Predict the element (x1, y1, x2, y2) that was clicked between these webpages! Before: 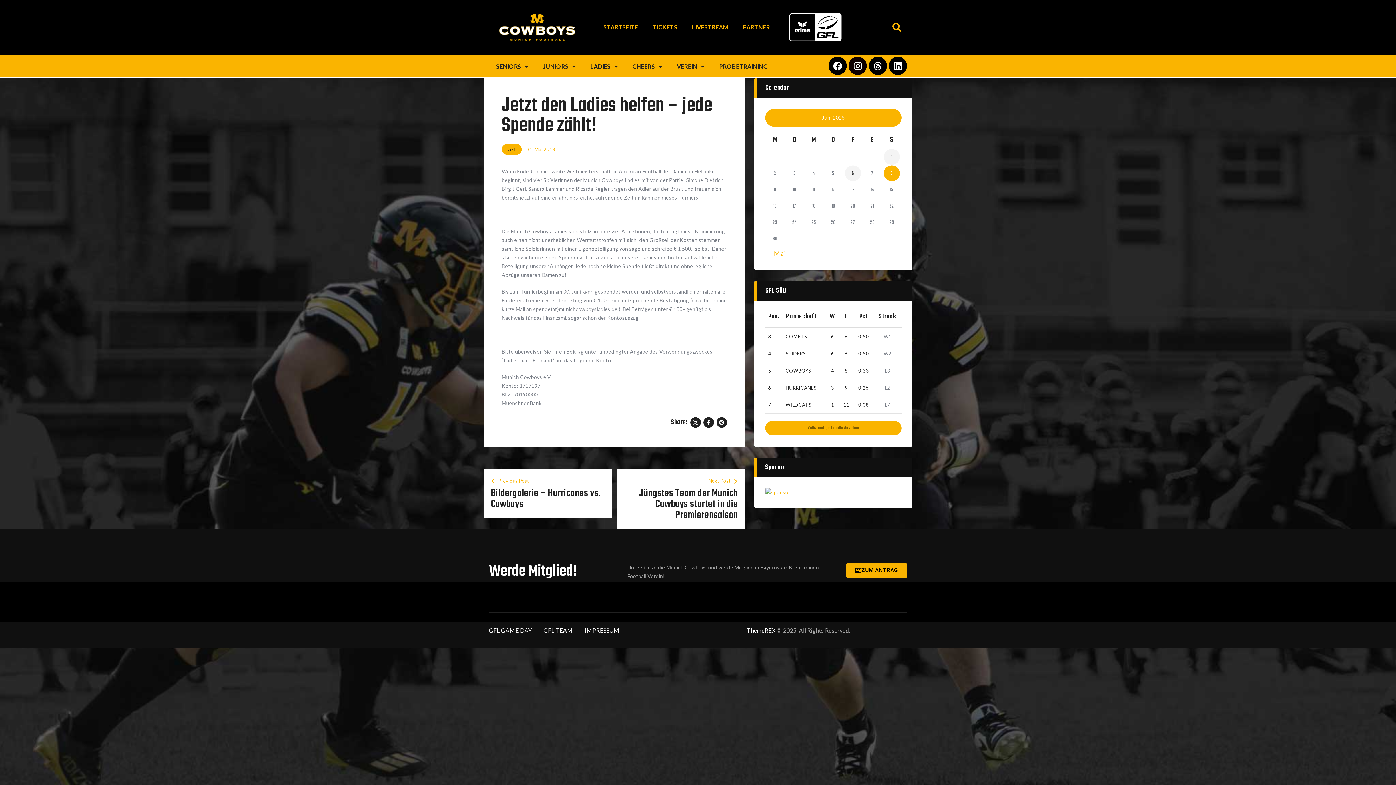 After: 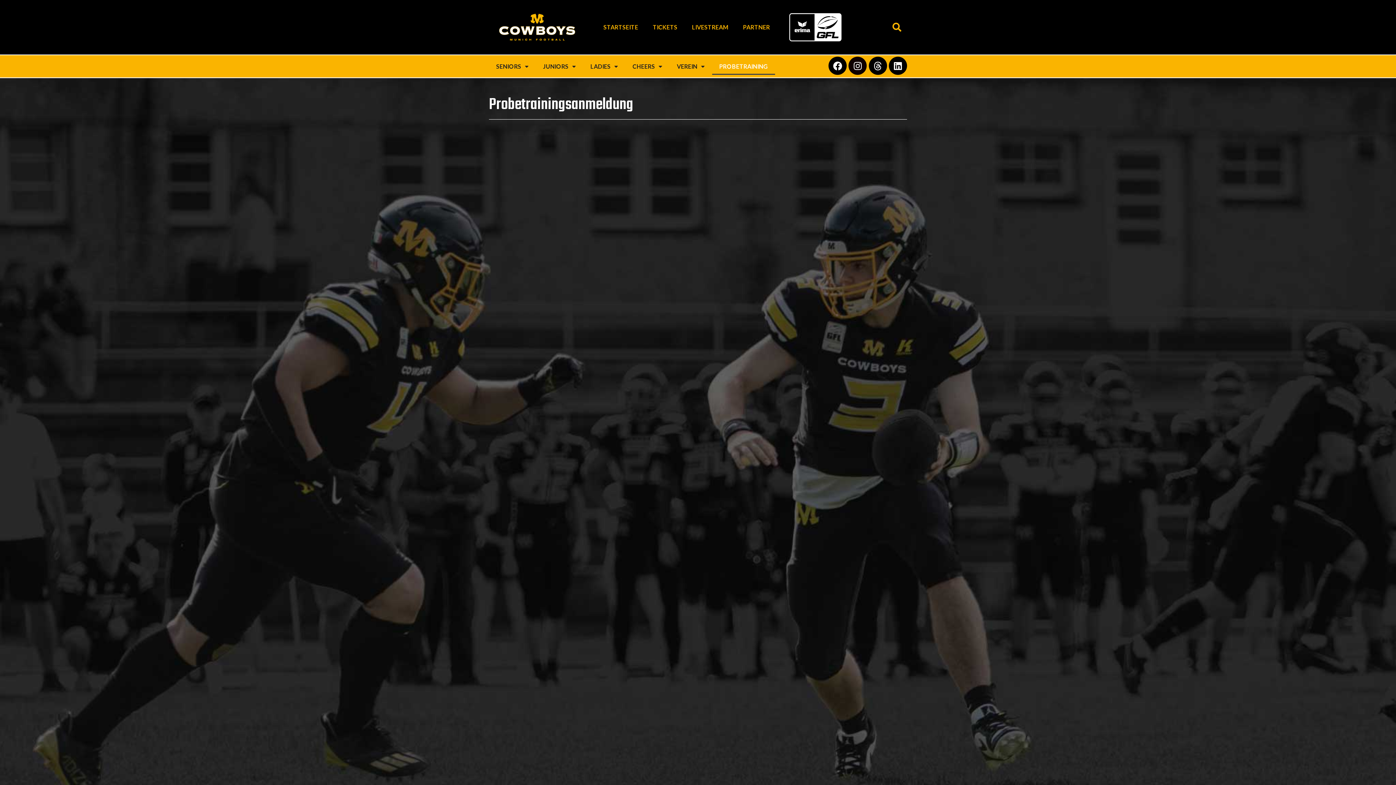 Action: label: PROBETRAINING bbox: (712, 58, 775, 74)